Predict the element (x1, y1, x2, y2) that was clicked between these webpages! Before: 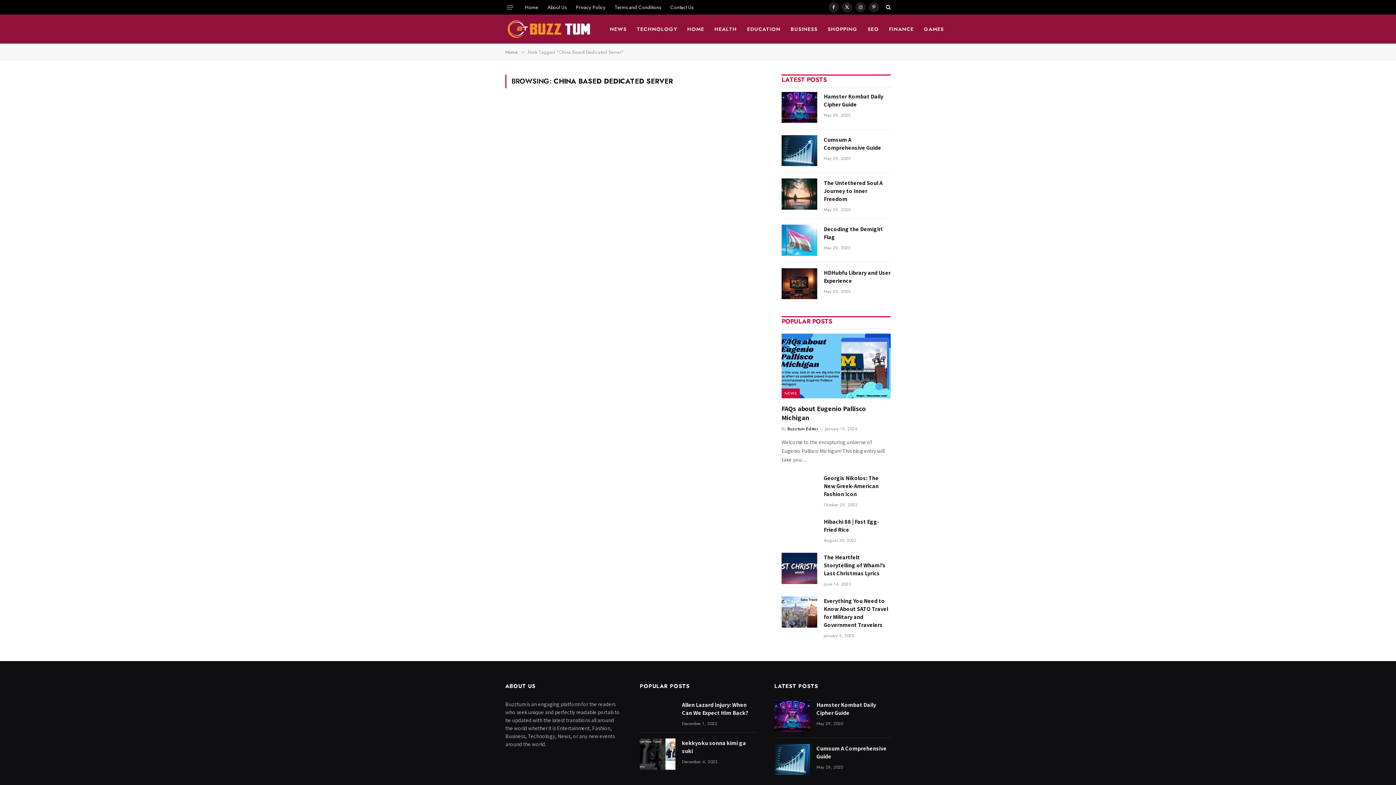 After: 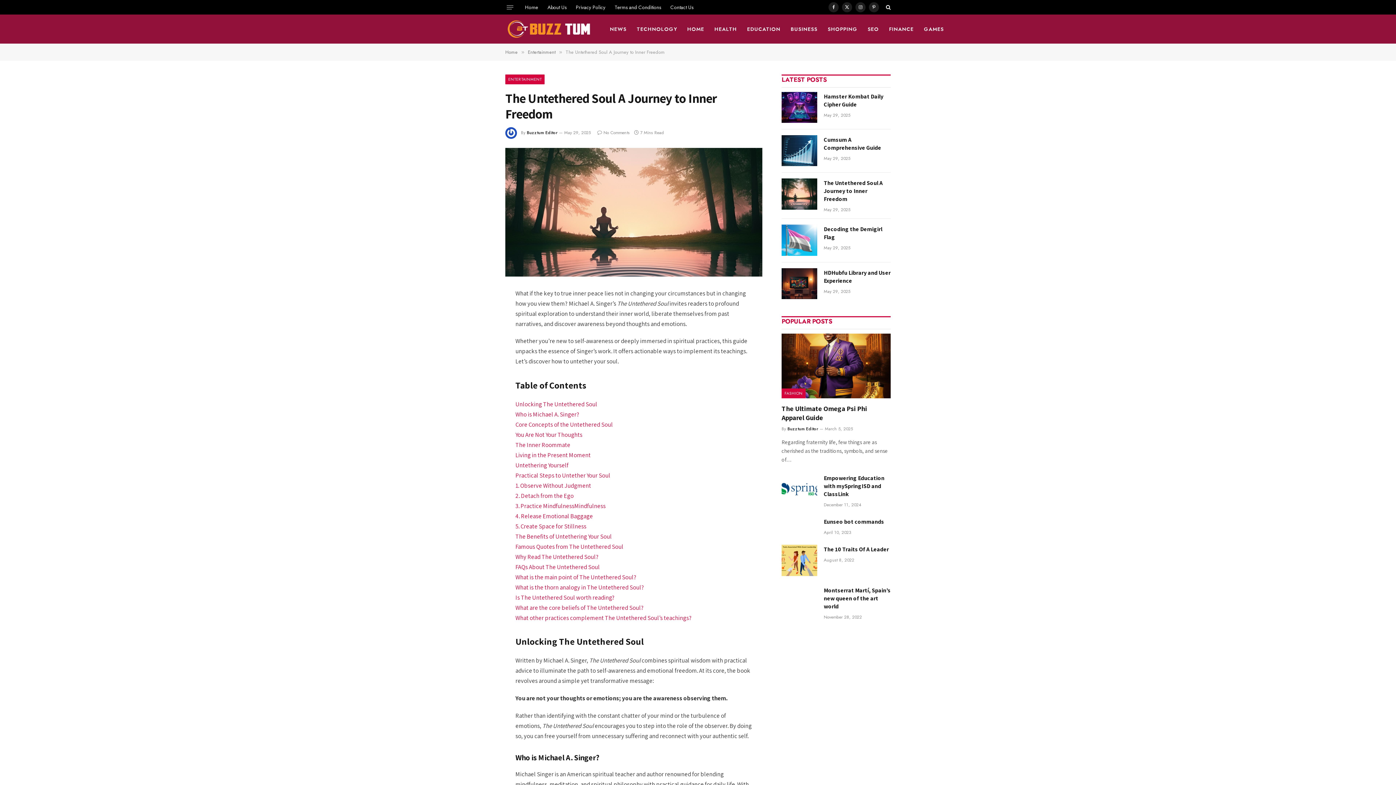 Action: bbox: (781, 178, 817, 209)